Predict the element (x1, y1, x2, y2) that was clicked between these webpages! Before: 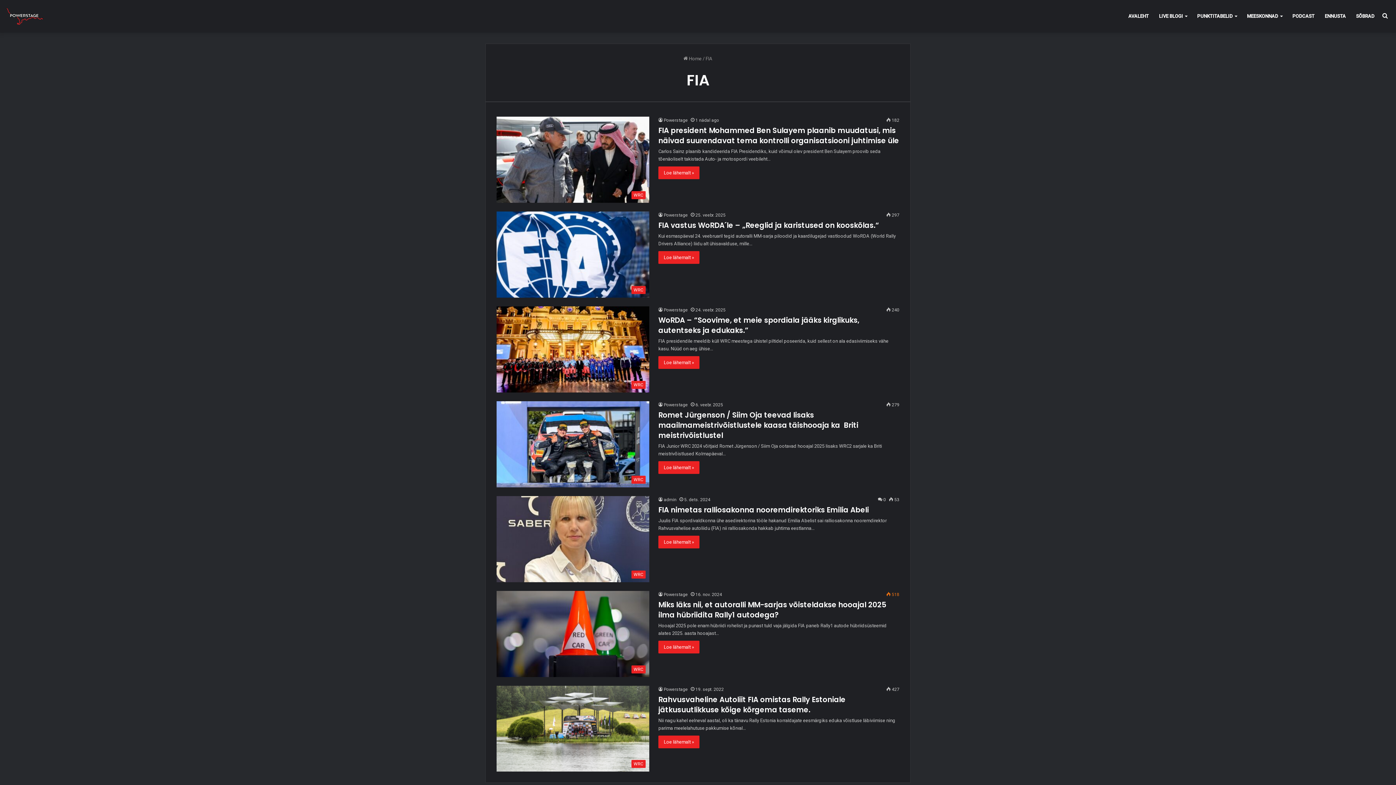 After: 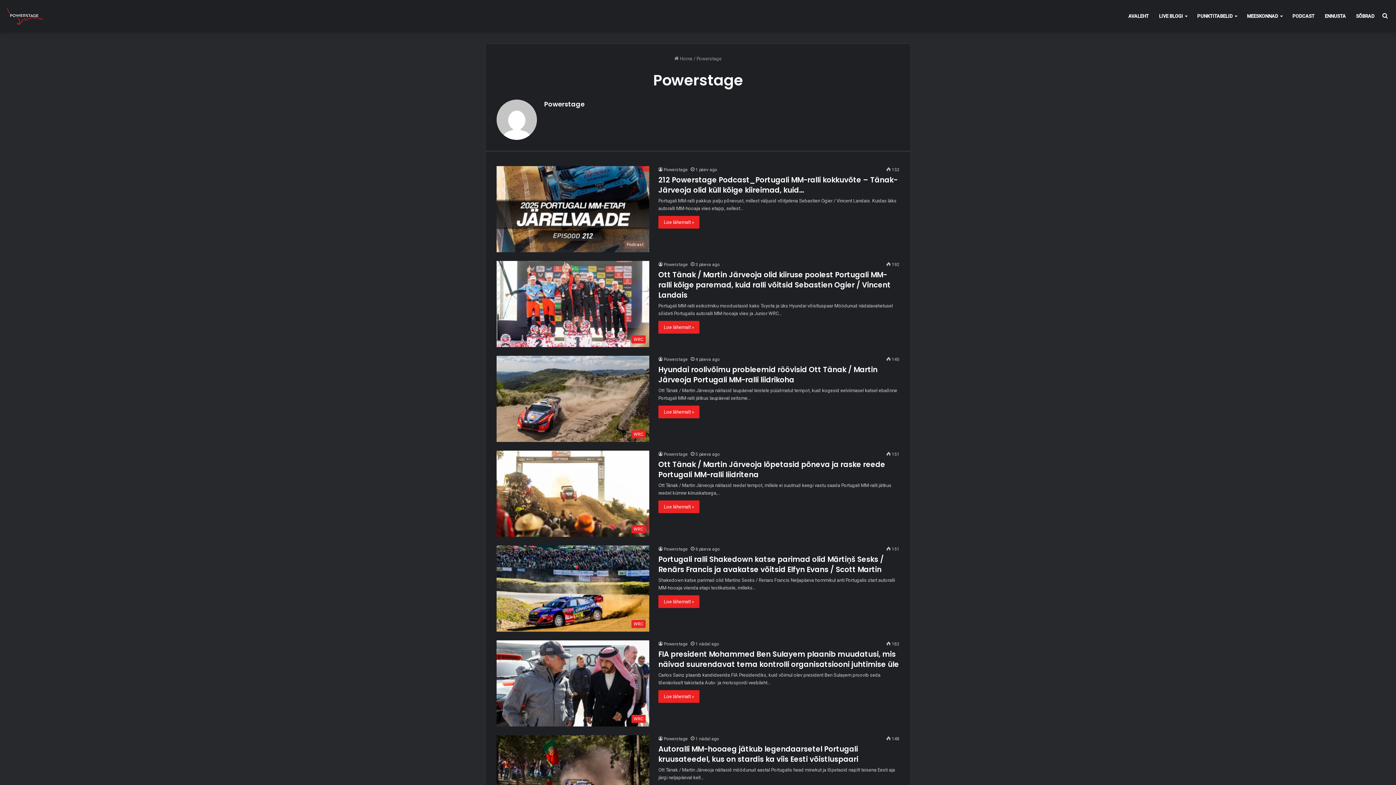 Action: bbox: (658, 117, 688, 122) label: Powerstage